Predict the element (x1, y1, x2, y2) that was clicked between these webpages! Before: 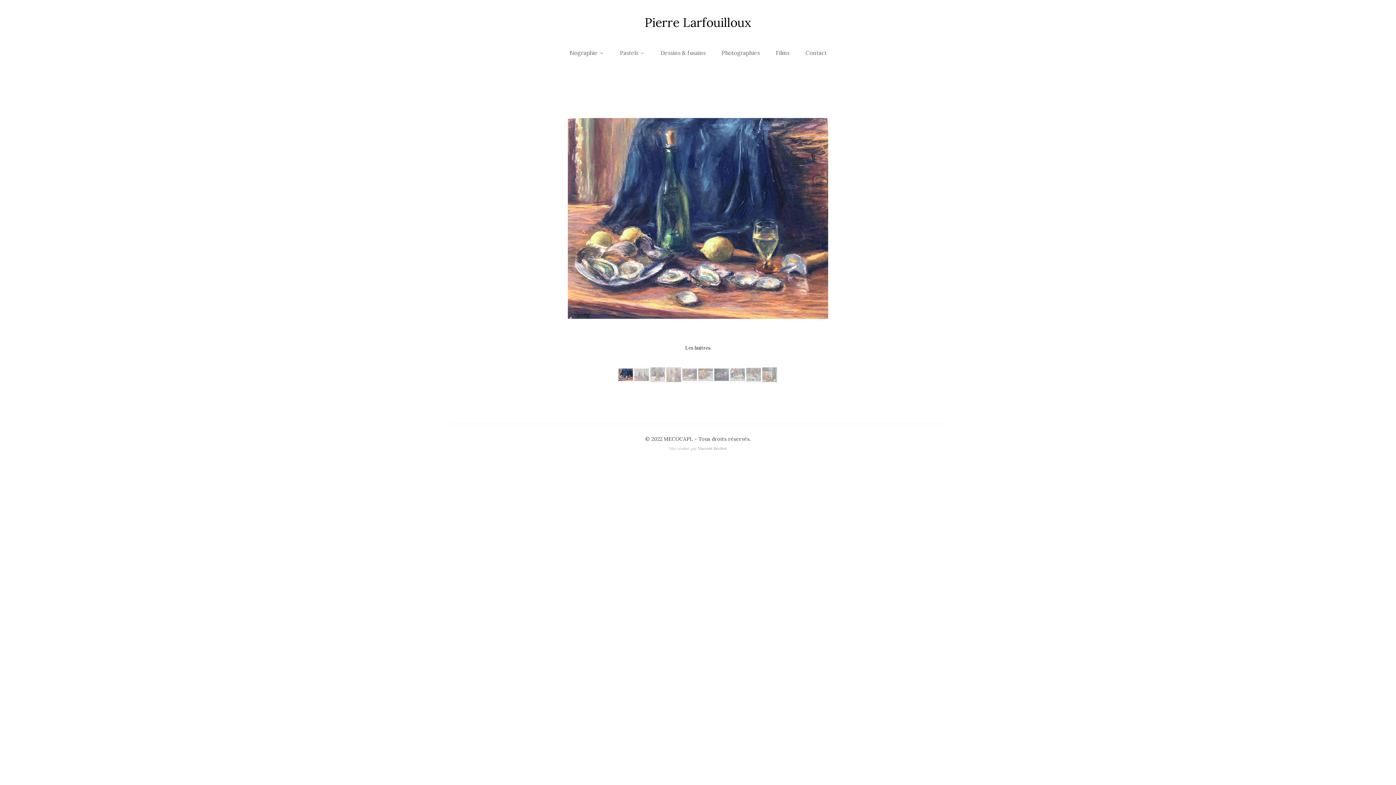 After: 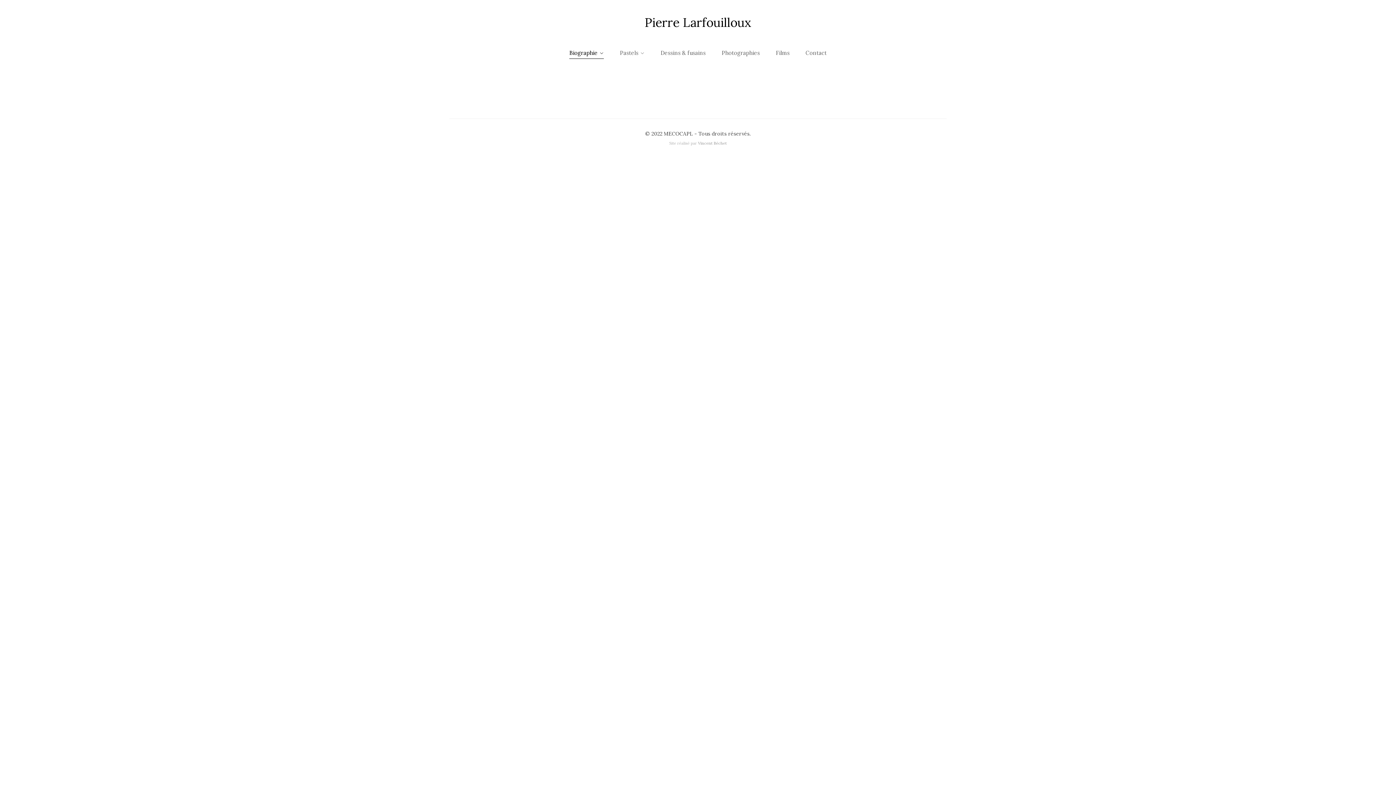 Action: bbox: (569, 49, 604, 56) label: Biographie